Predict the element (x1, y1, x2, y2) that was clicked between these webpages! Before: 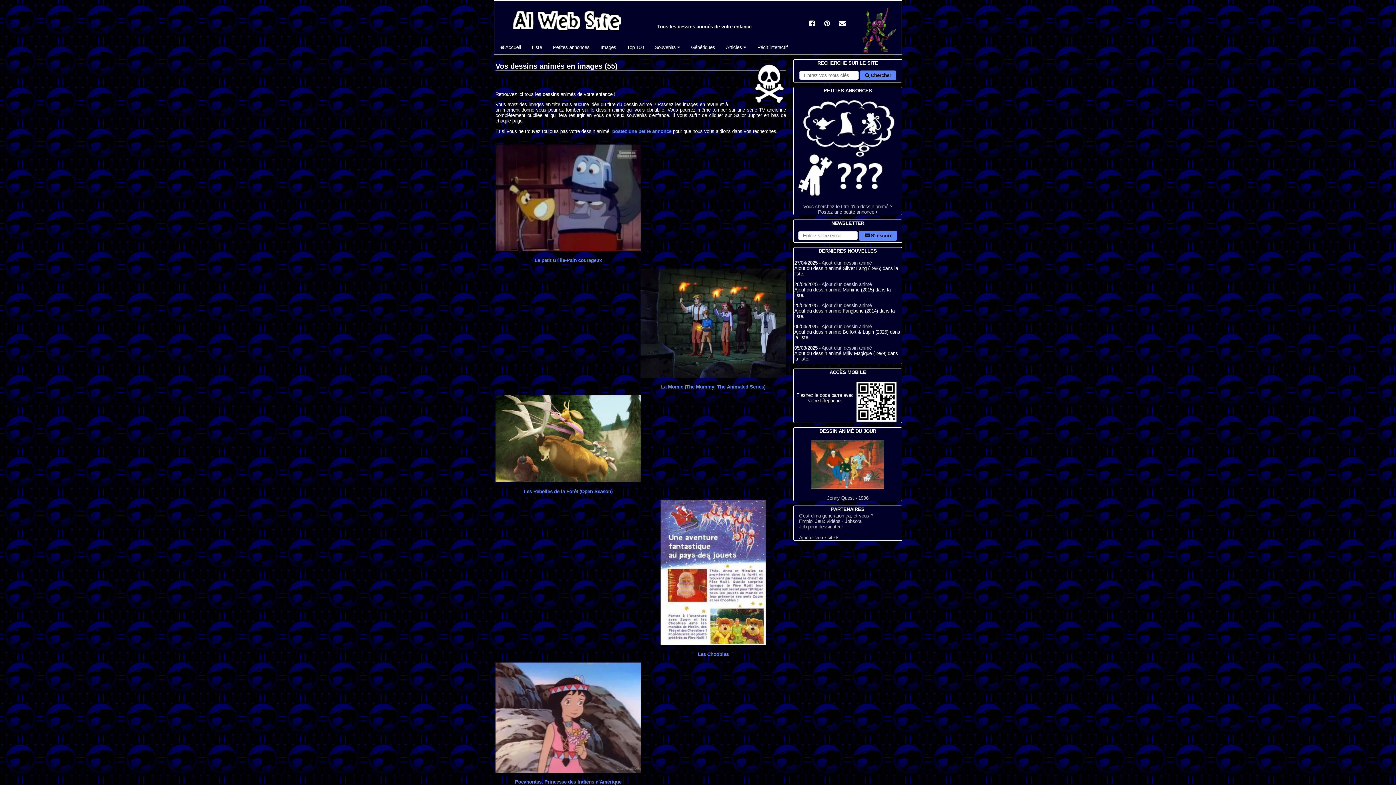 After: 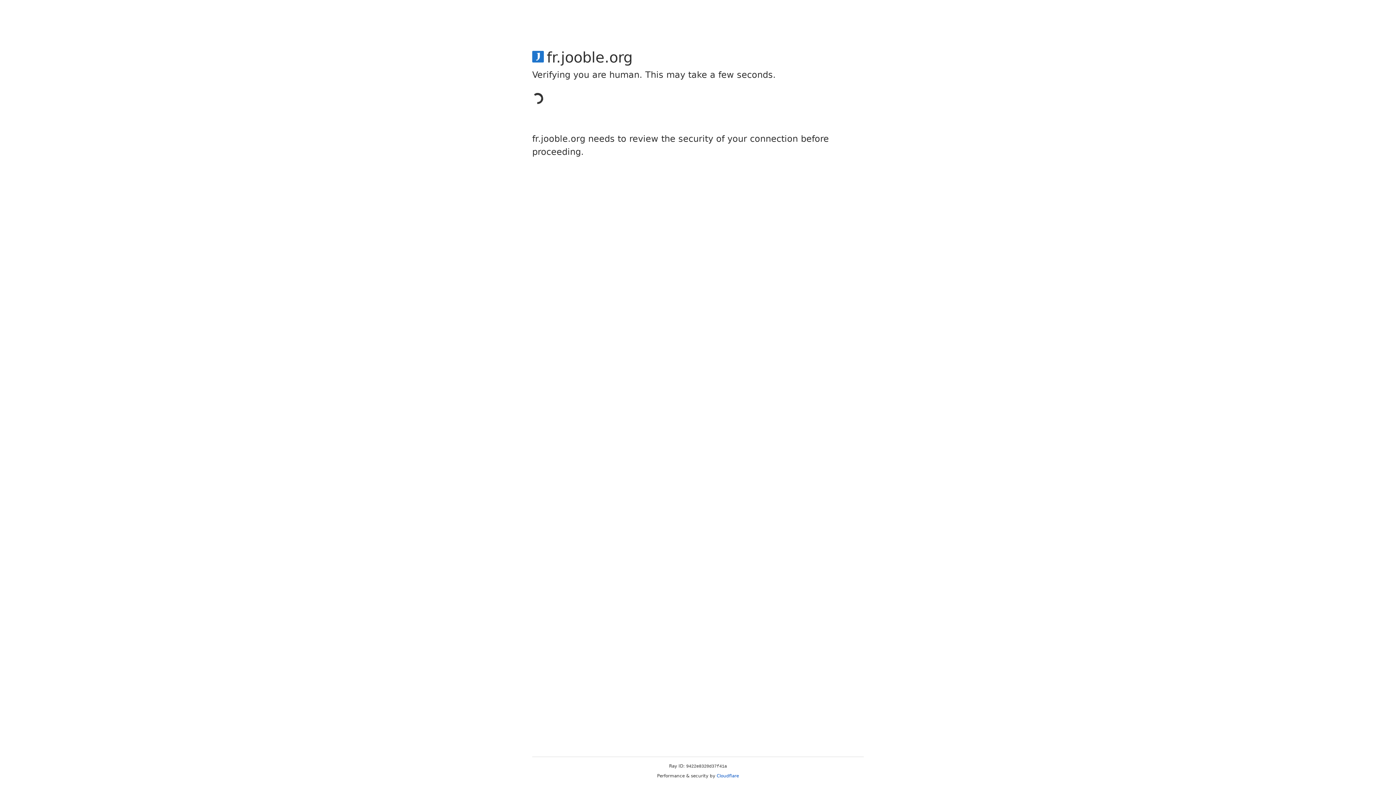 Action: bbox: (799, 524, 843, 529) label: Job pour dessinateur